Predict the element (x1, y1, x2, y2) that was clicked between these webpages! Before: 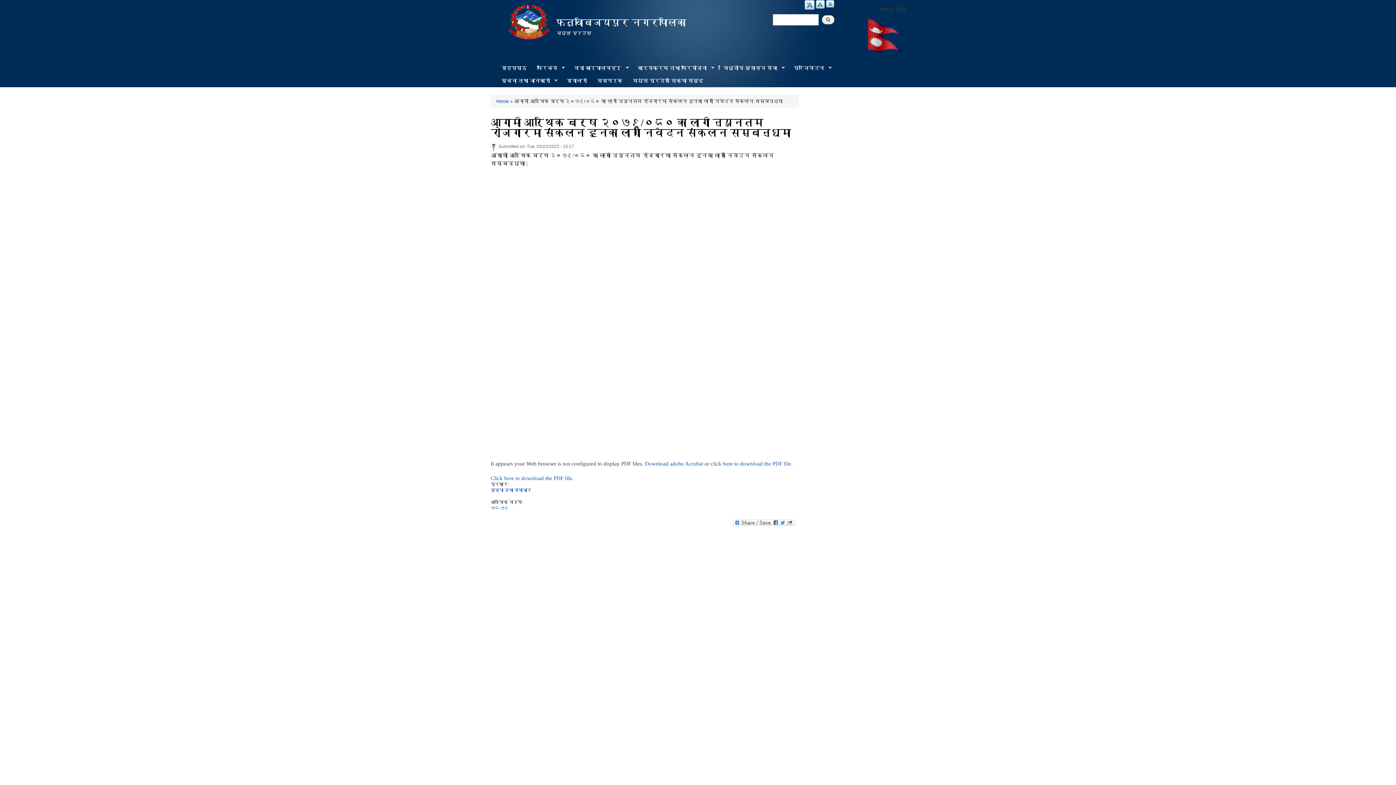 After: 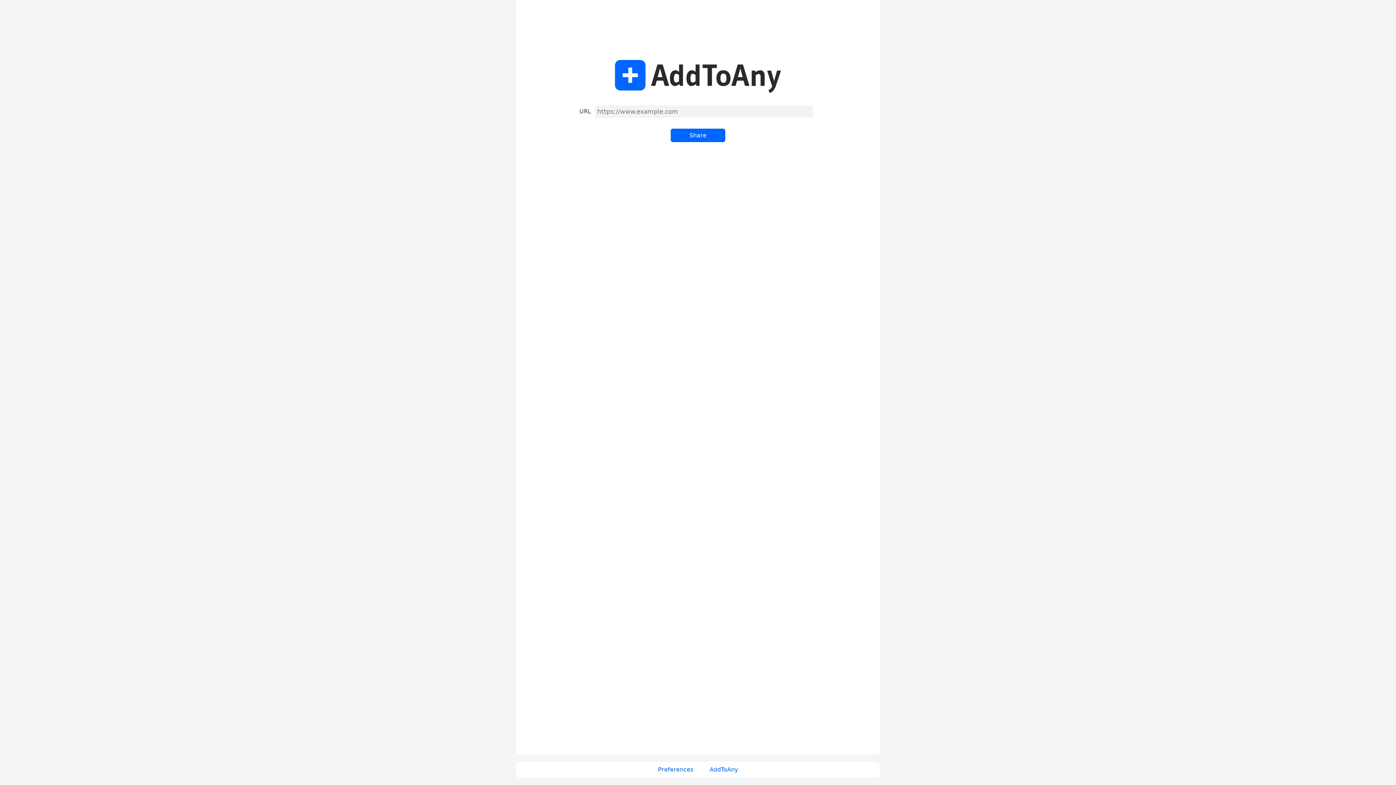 Action: bbox: (731, 519, 797, 525)